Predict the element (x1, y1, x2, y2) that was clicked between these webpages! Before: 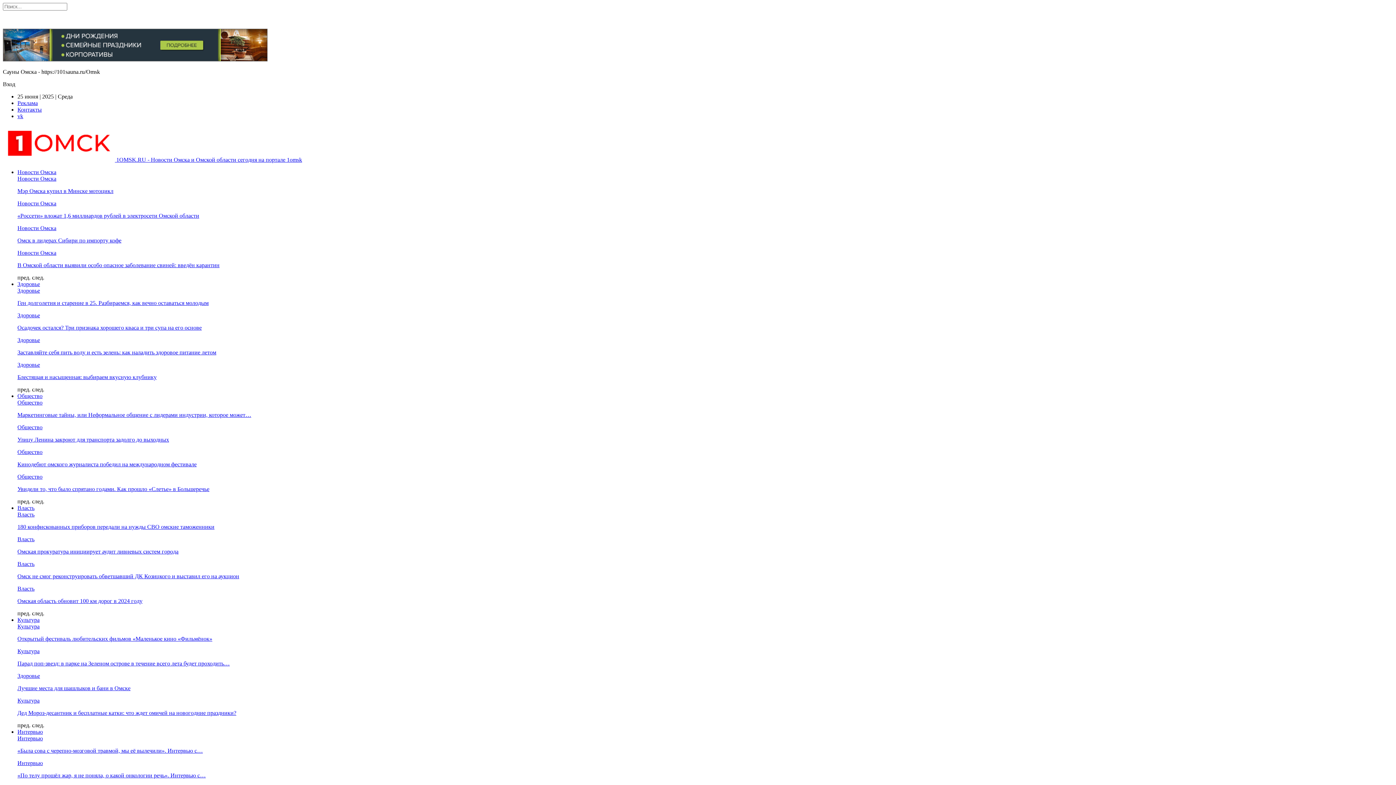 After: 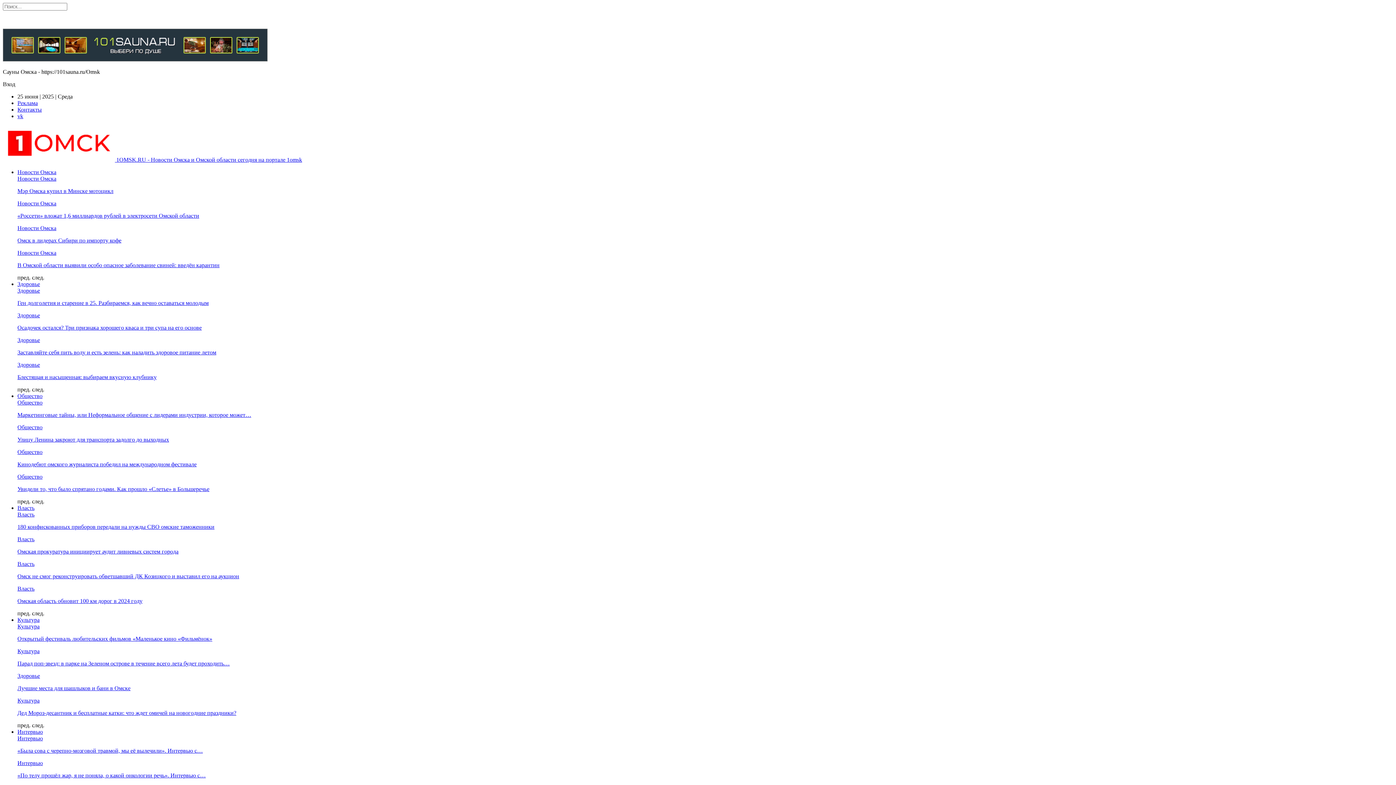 Action: bbox: (17, 337, 40, 343) label: Здоровье